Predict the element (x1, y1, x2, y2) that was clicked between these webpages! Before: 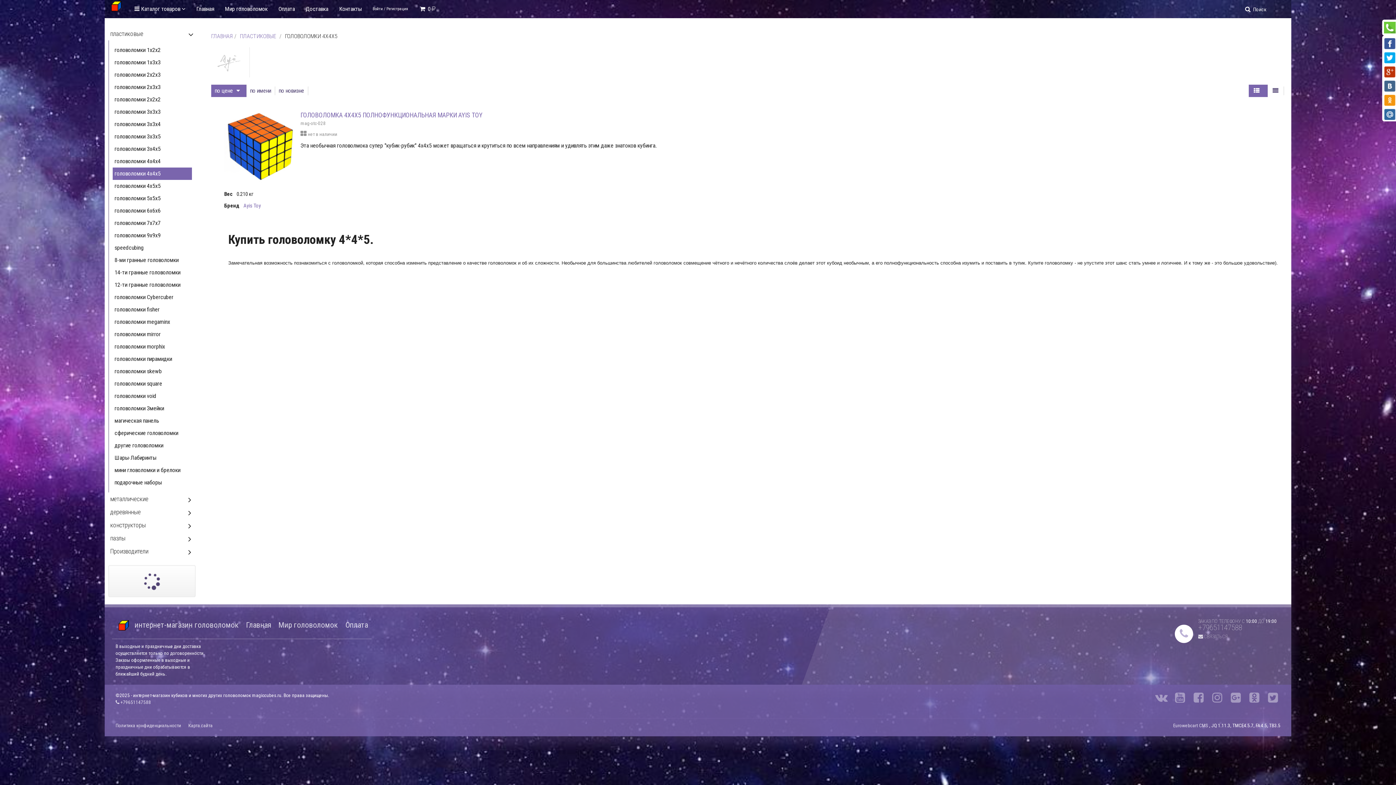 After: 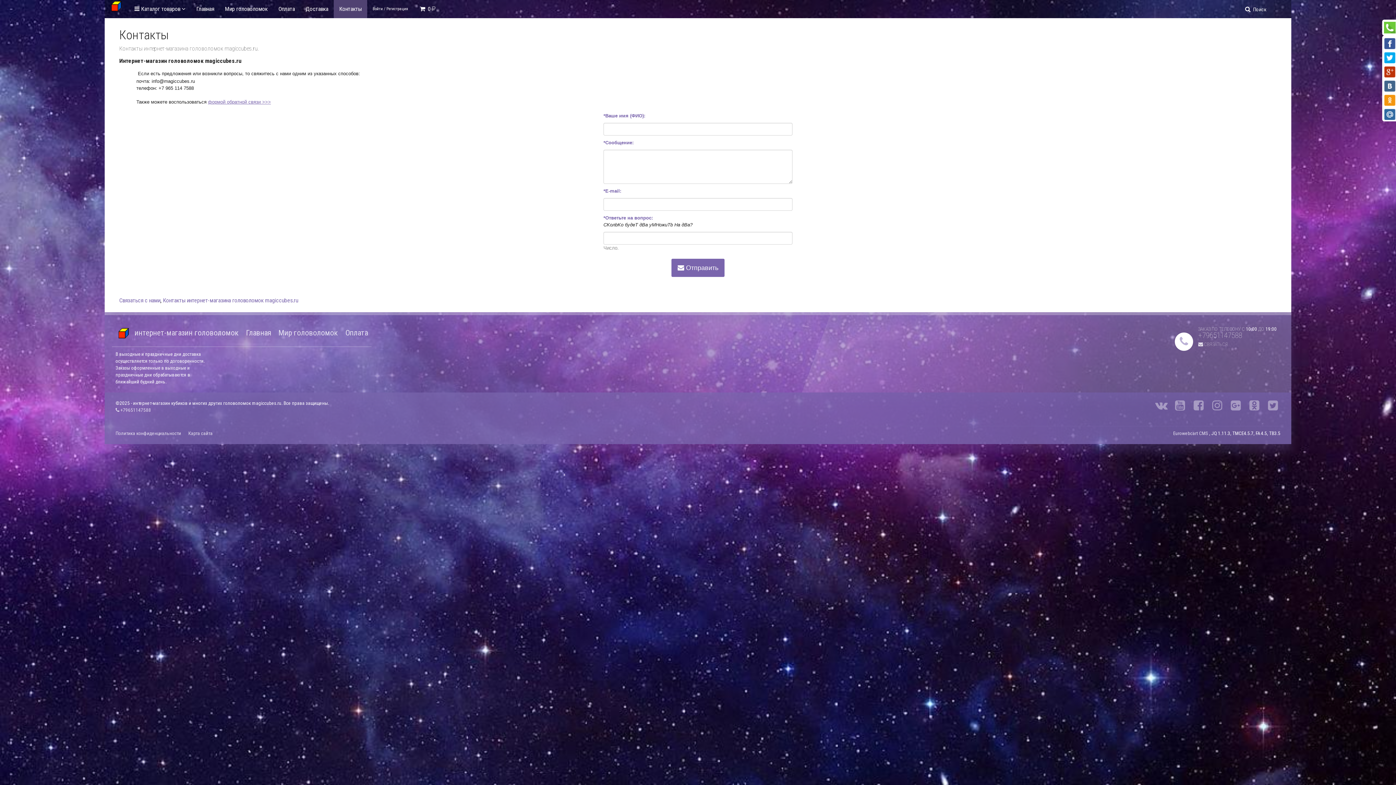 Action: label: Контакты bbox: (333, 0, 367, 18)